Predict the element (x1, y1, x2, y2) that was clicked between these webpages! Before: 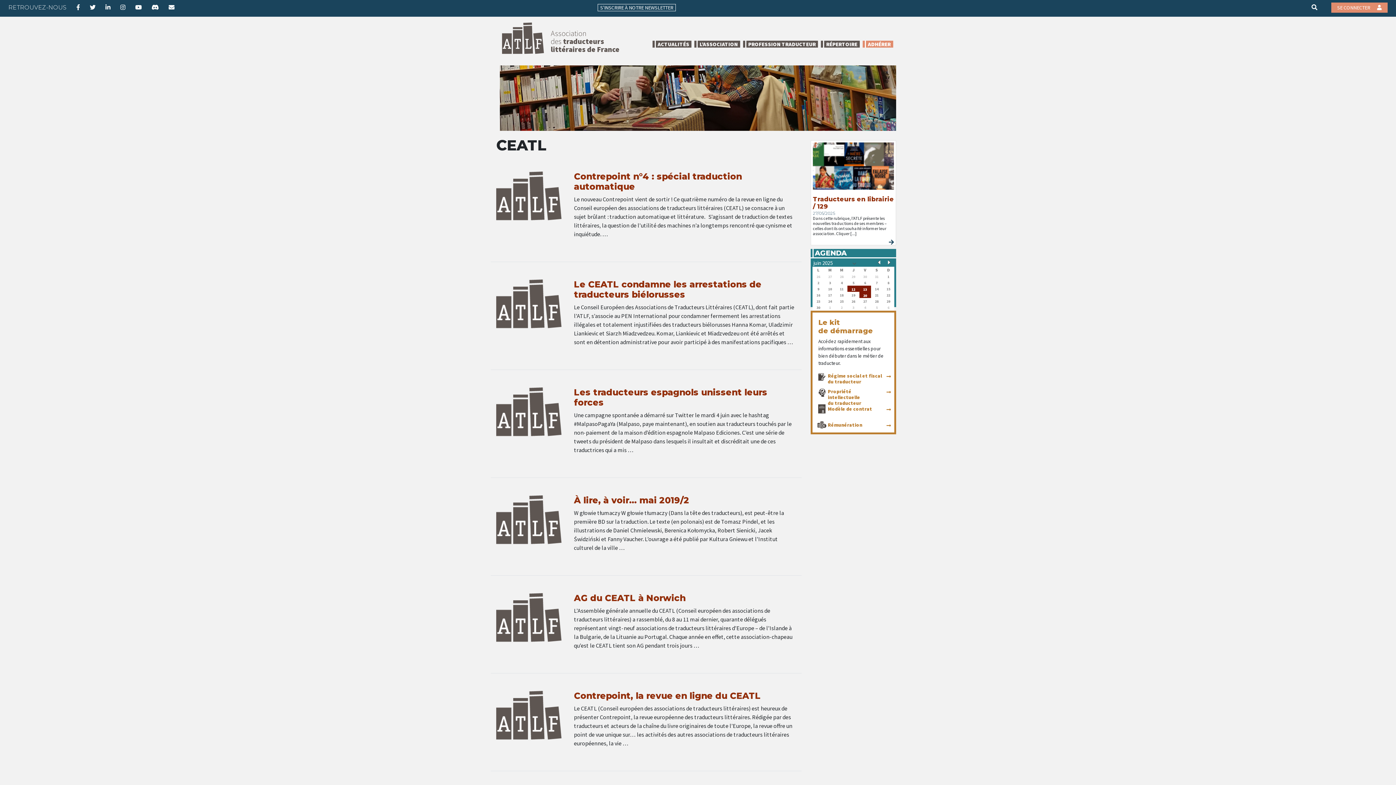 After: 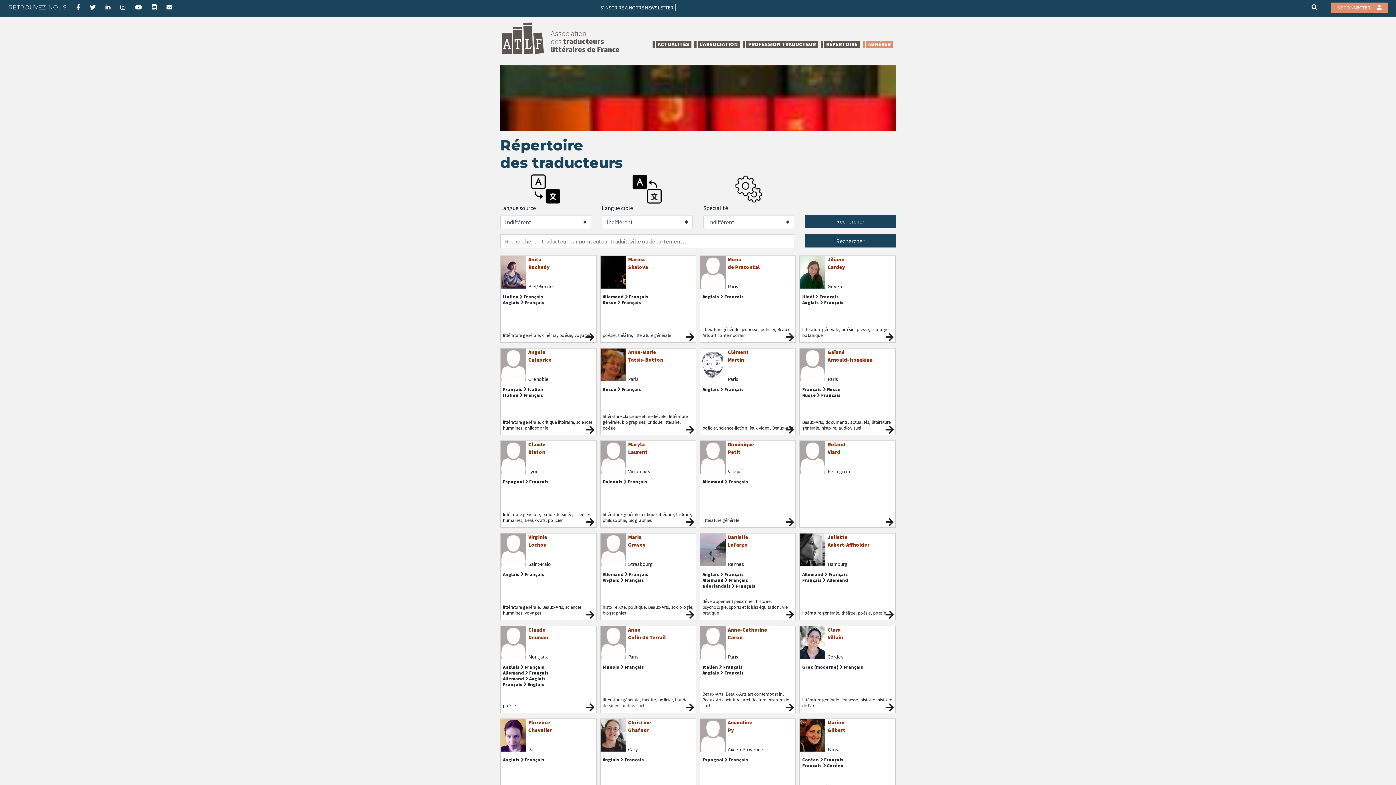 Action: bbox: (821, 40, 860, 47) label: RÉPERTOIRE